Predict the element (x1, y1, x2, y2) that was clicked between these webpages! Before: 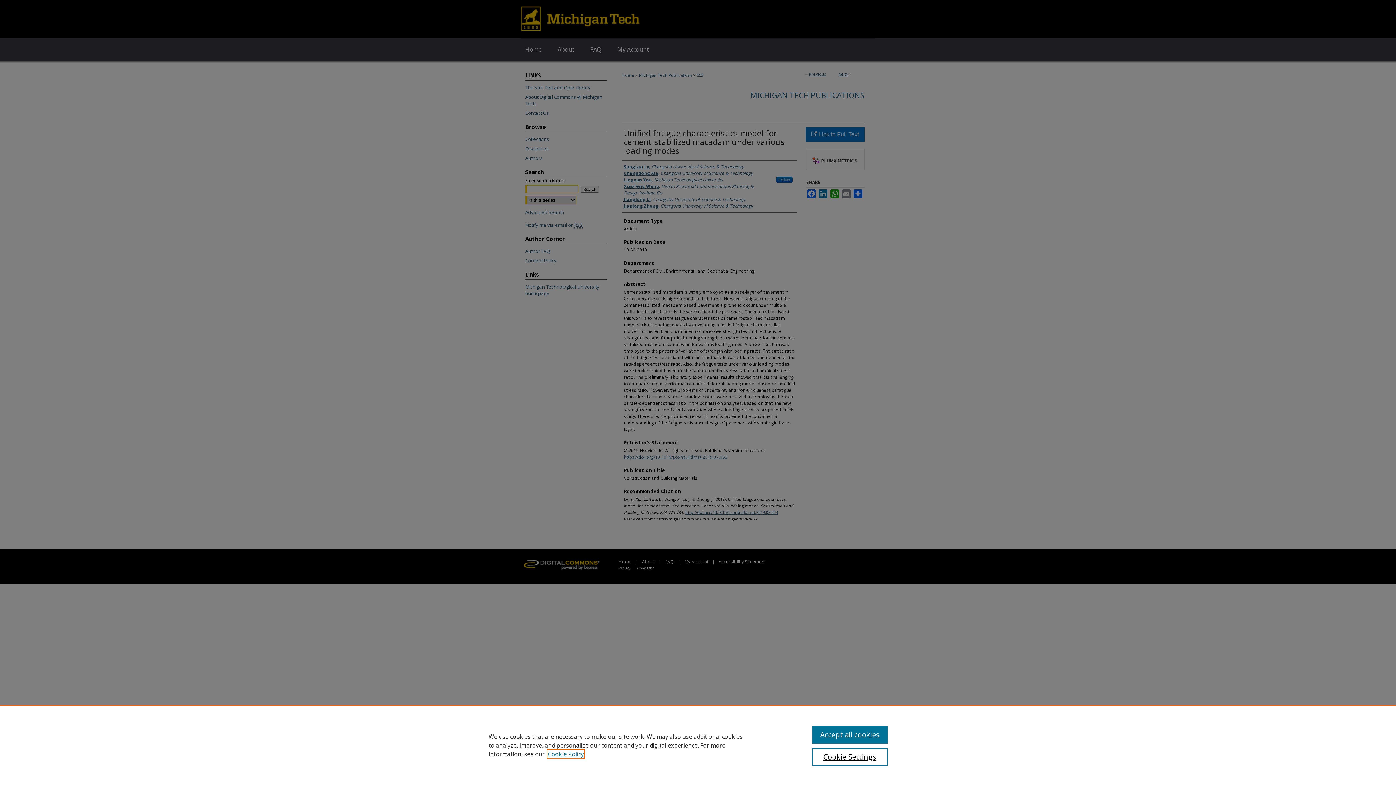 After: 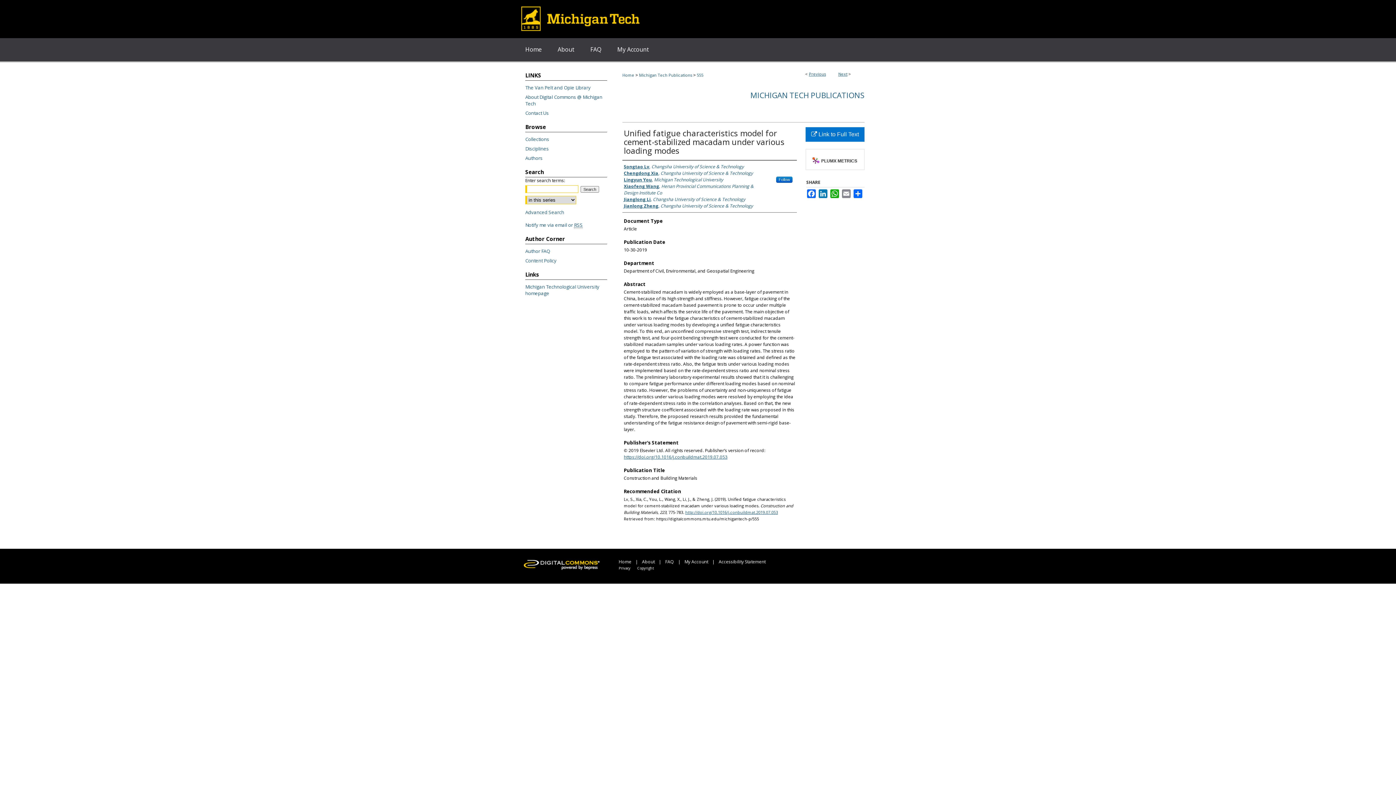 Action: bbox: (812, 726, 887, 744) label: Accept all cookies